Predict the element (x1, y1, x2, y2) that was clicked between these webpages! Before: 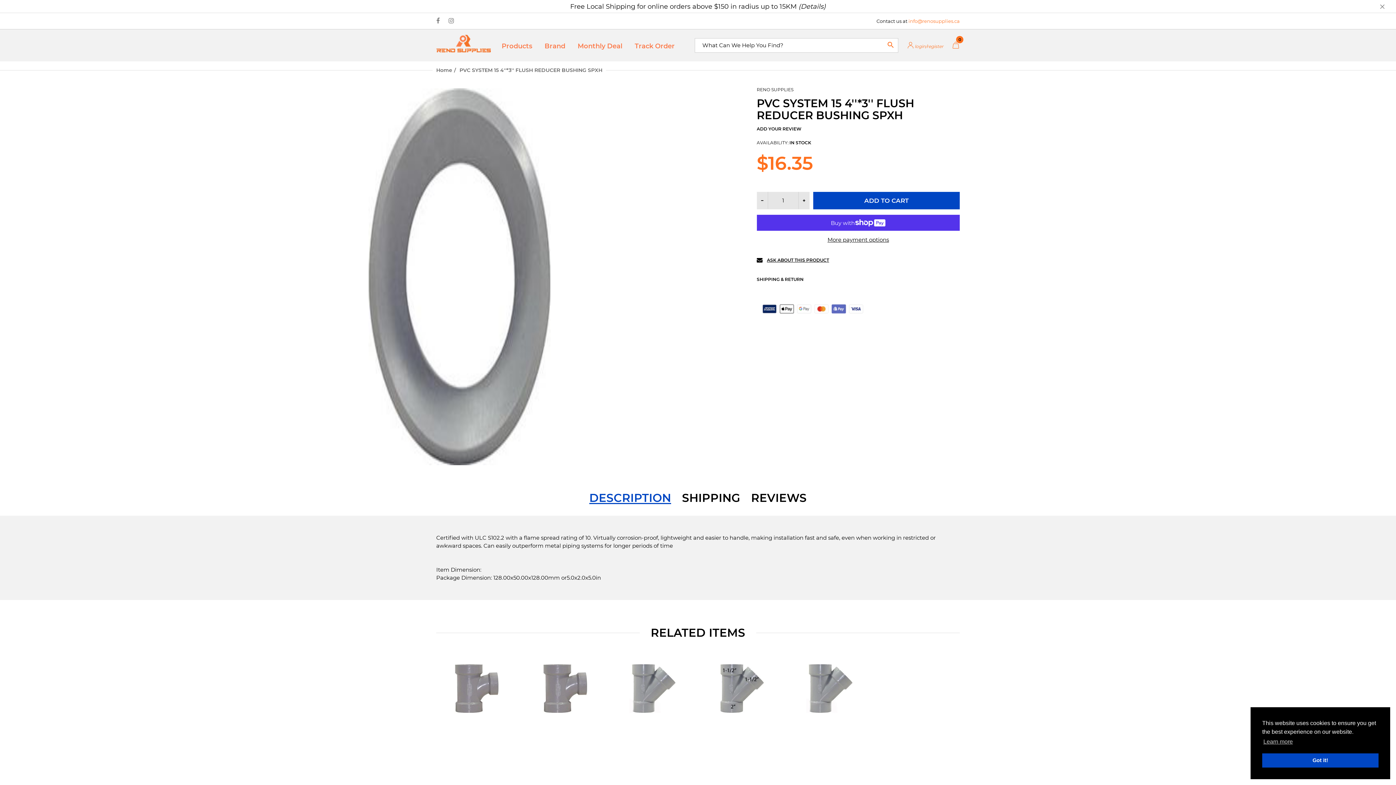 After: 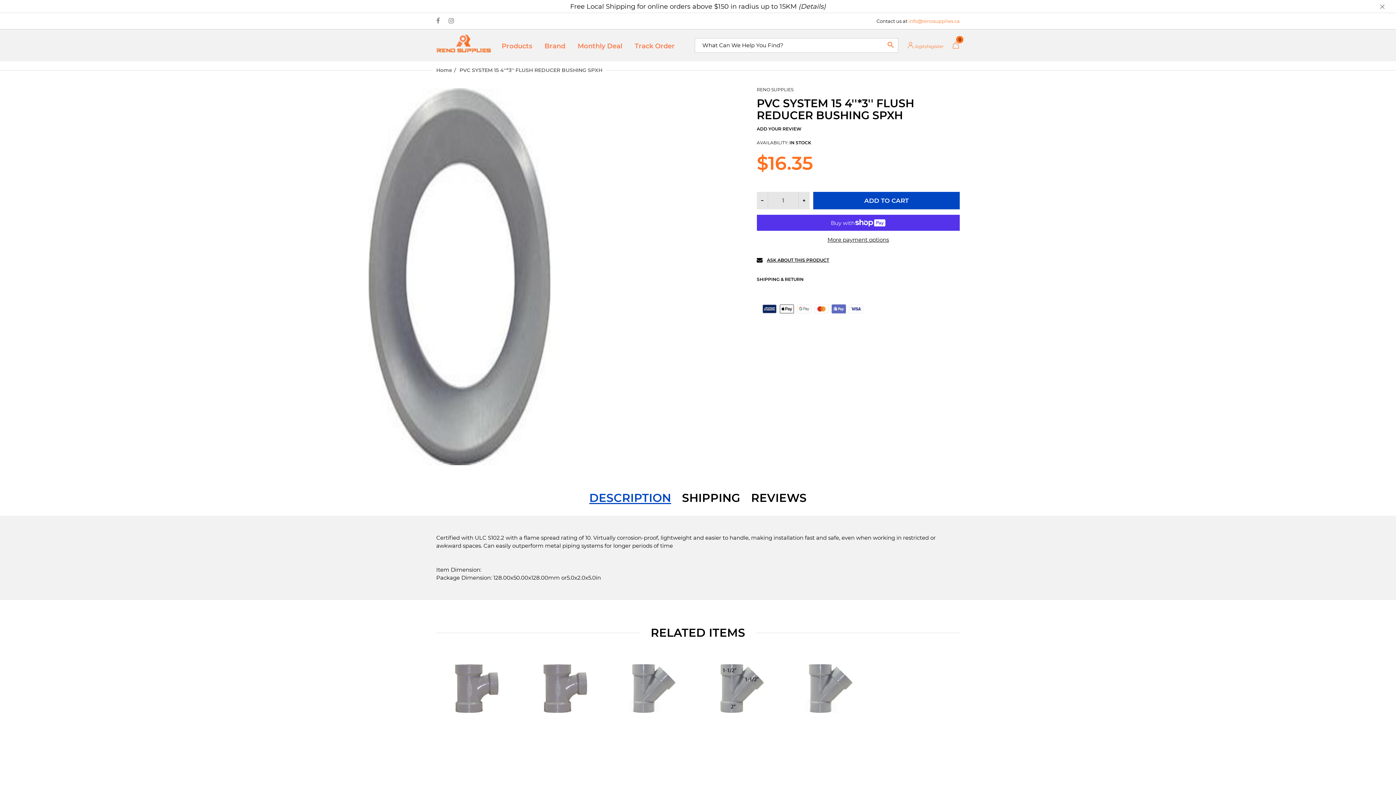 Action: label: dismiss cookie message bbox: (1262, 753, 1378, 768)